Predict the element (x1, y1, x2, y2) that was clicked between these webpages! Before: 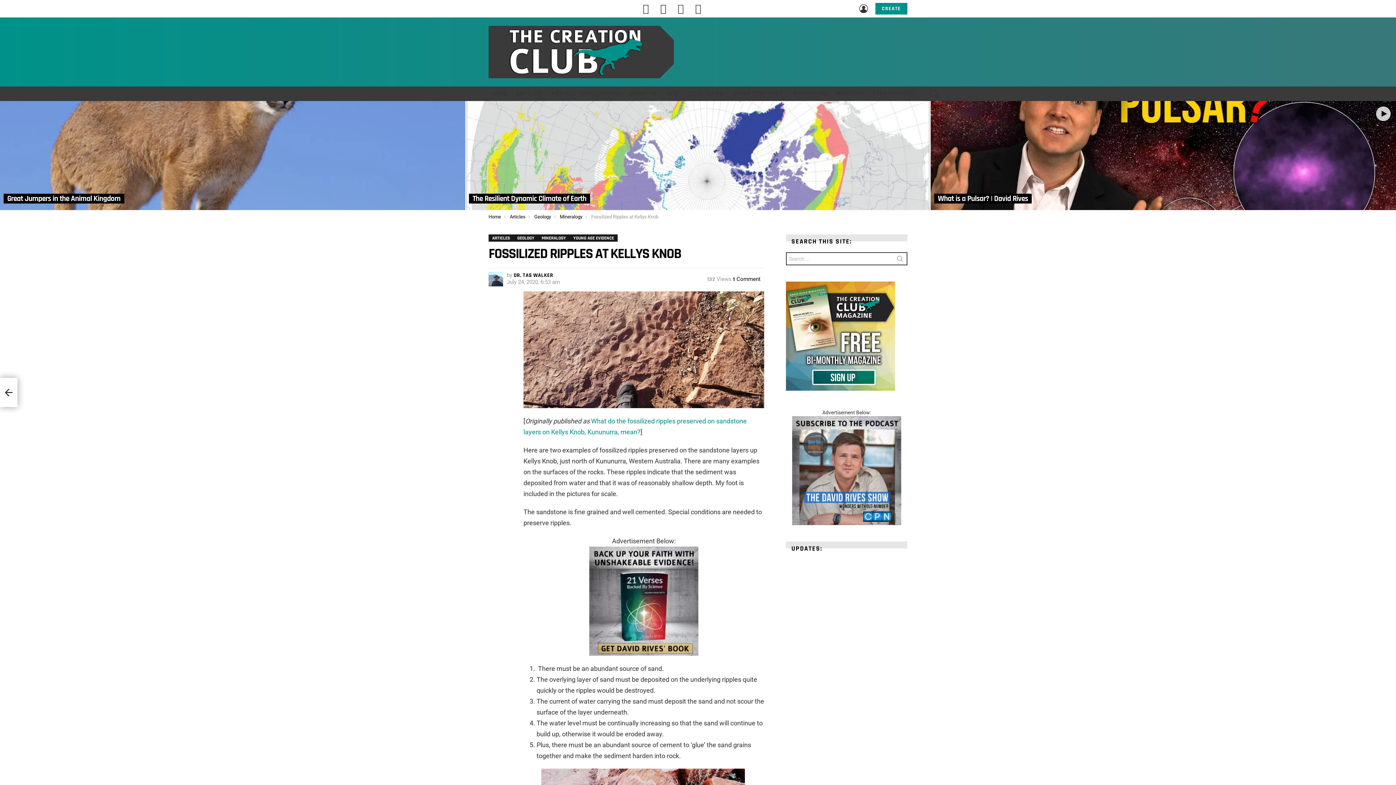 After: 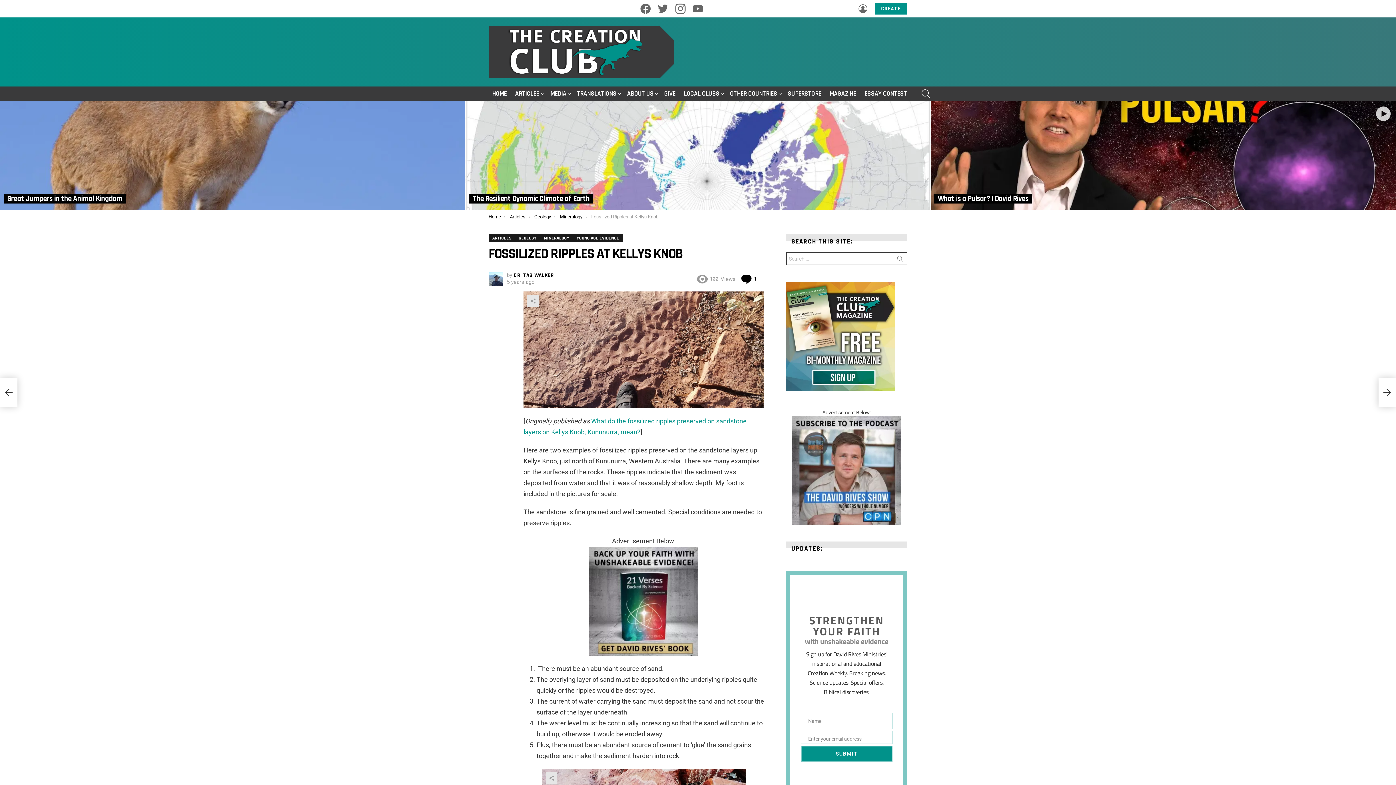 Action: bbox: (930, 86, 938, 101) label: SEARCH